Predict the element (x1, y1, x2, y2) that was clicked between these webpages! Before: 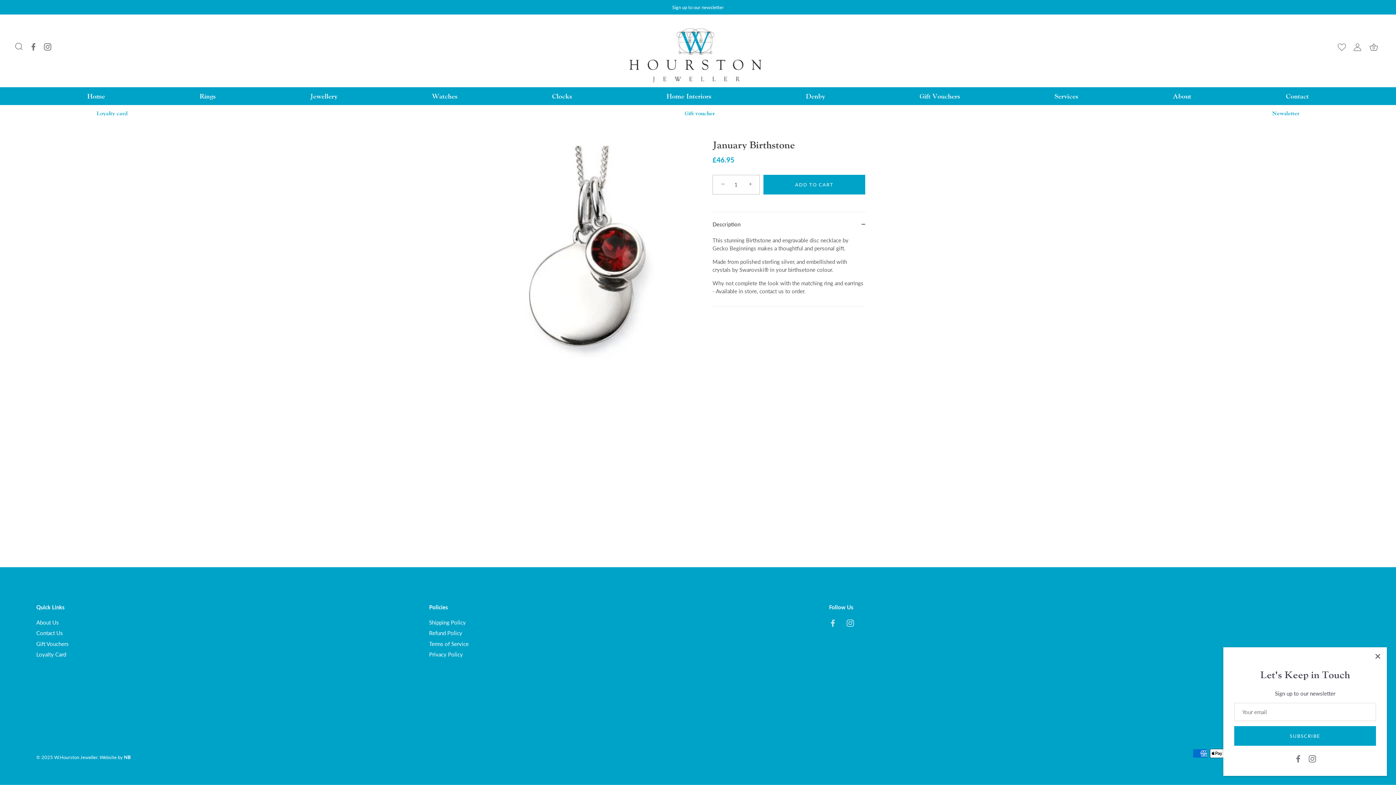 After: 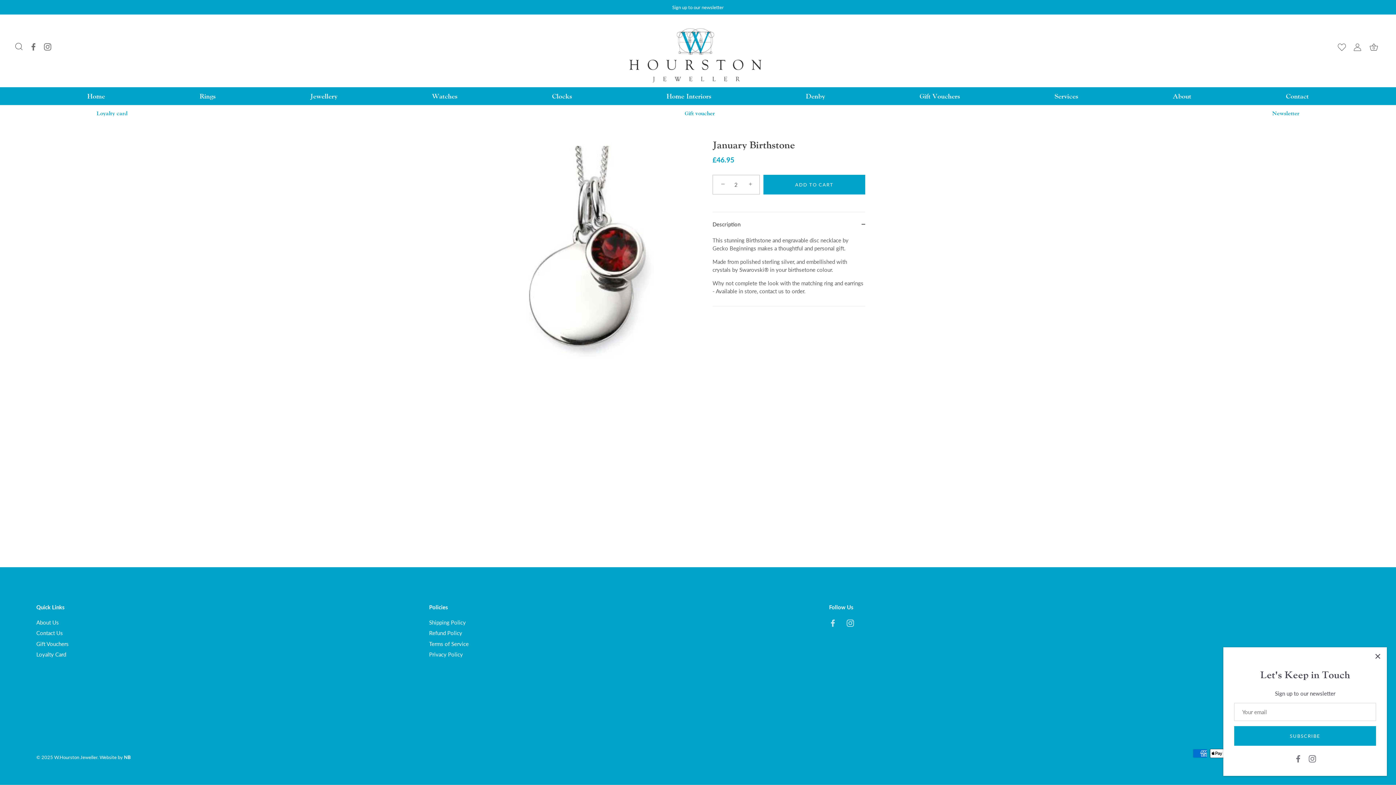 Action: label: + bbox: (743, 176, 759, 192)